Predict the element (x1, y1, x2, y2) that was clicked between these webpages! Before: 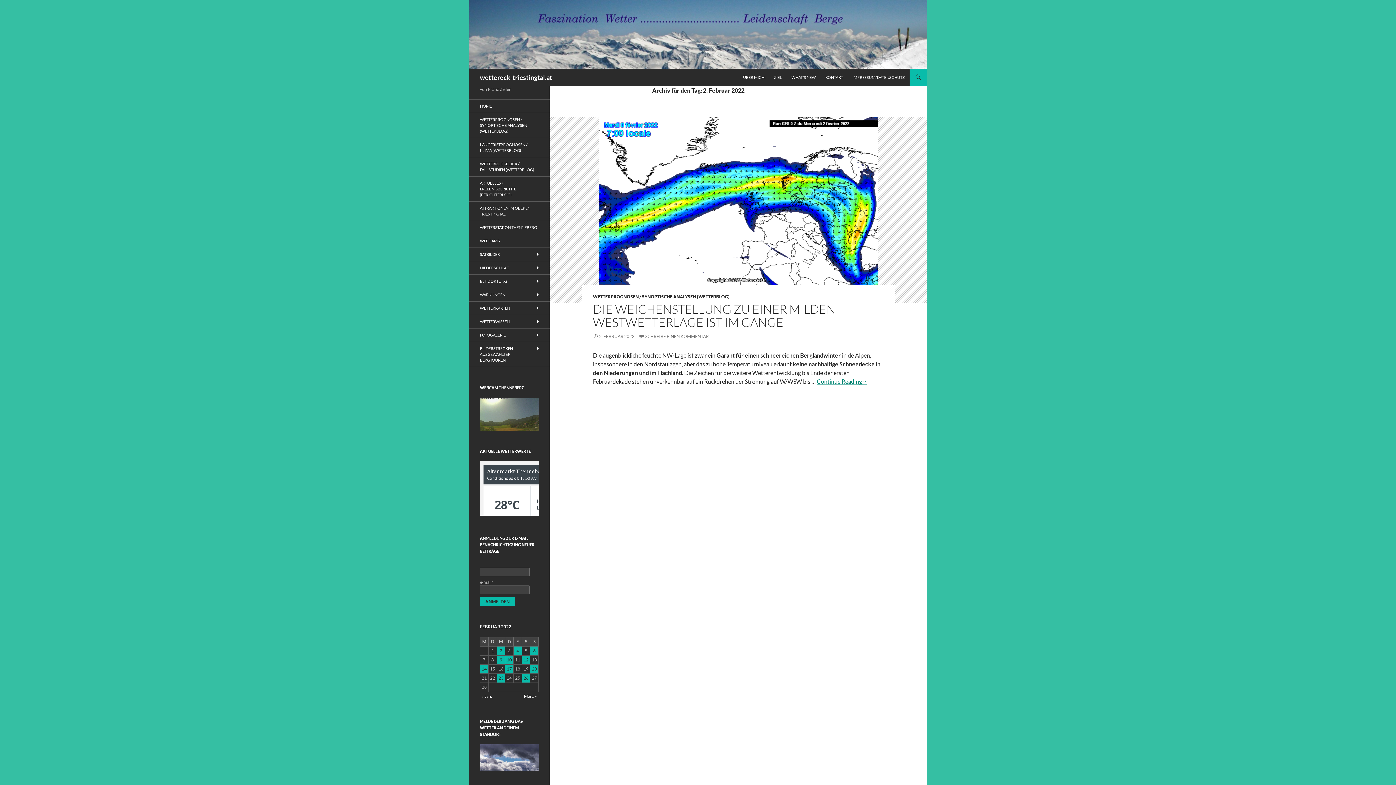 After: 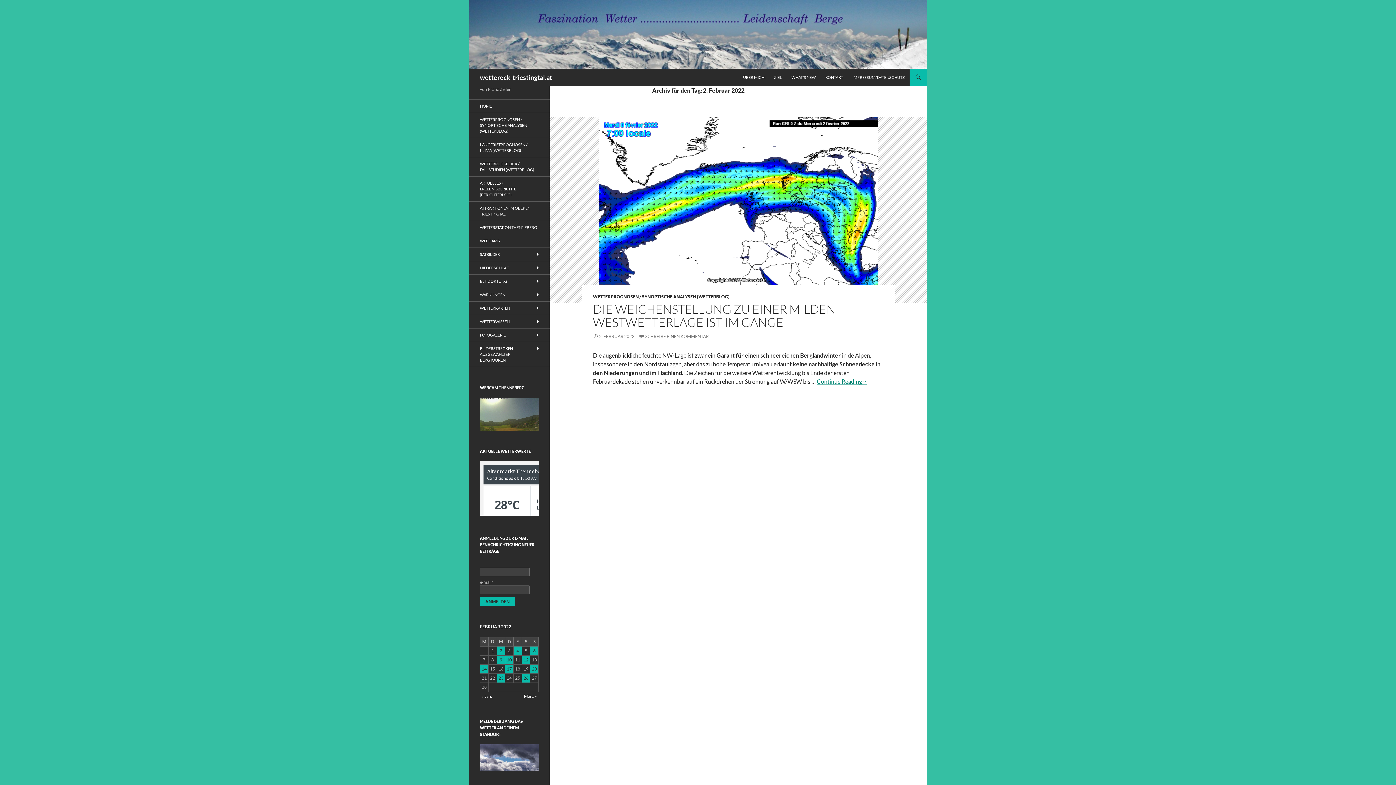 Action: bbox: (480, 754, 538, 760)